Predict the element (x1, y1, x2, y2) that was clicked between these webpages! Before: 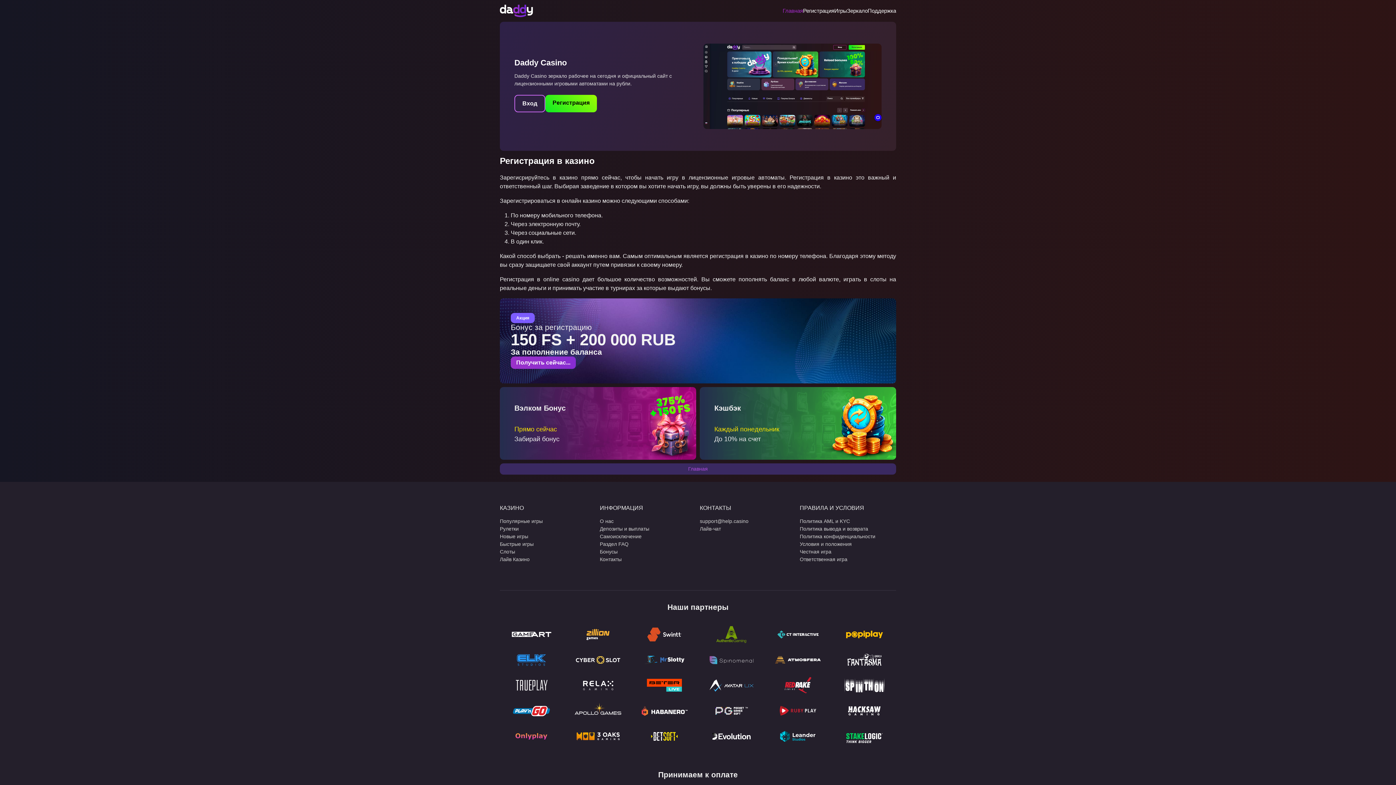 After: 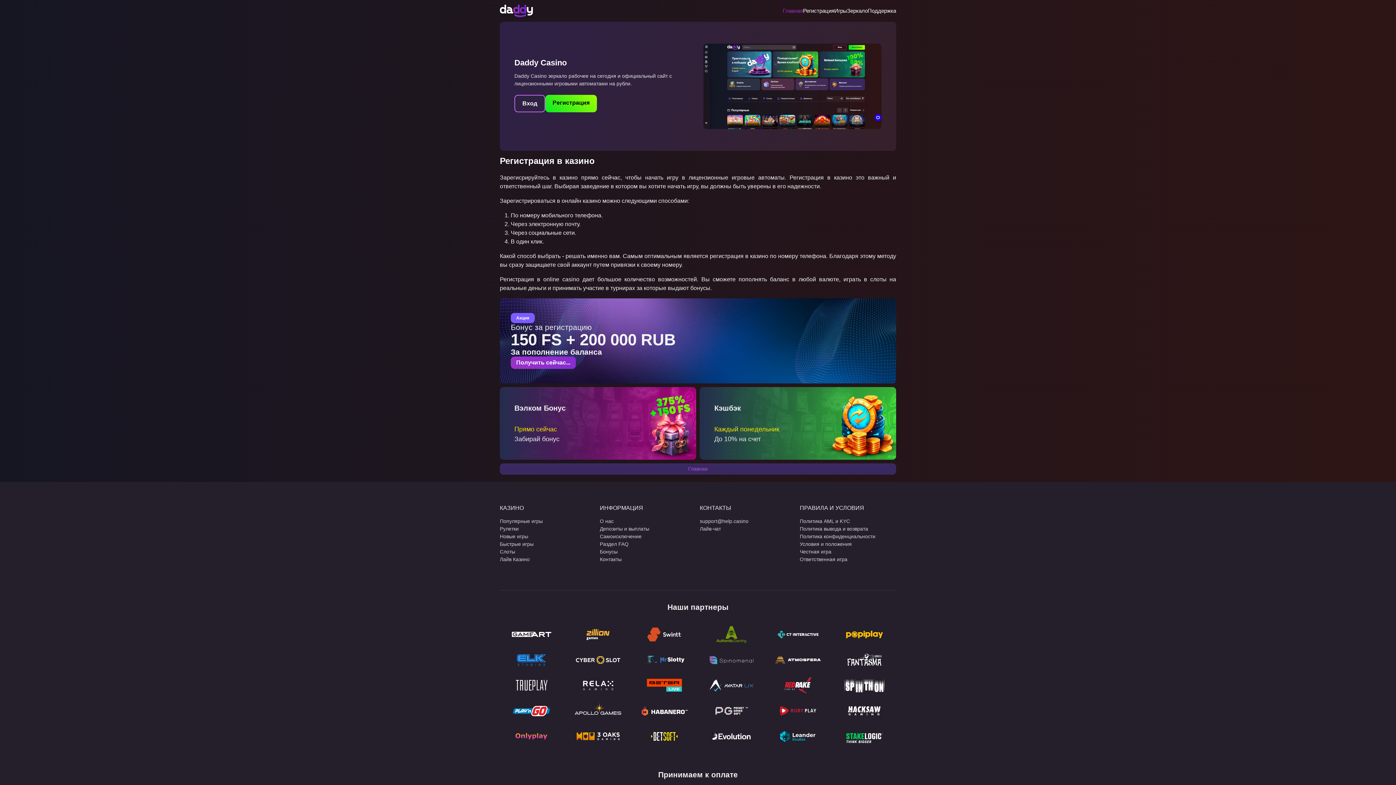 Action: label: Главная bbox: (688, 465, 708, 473)